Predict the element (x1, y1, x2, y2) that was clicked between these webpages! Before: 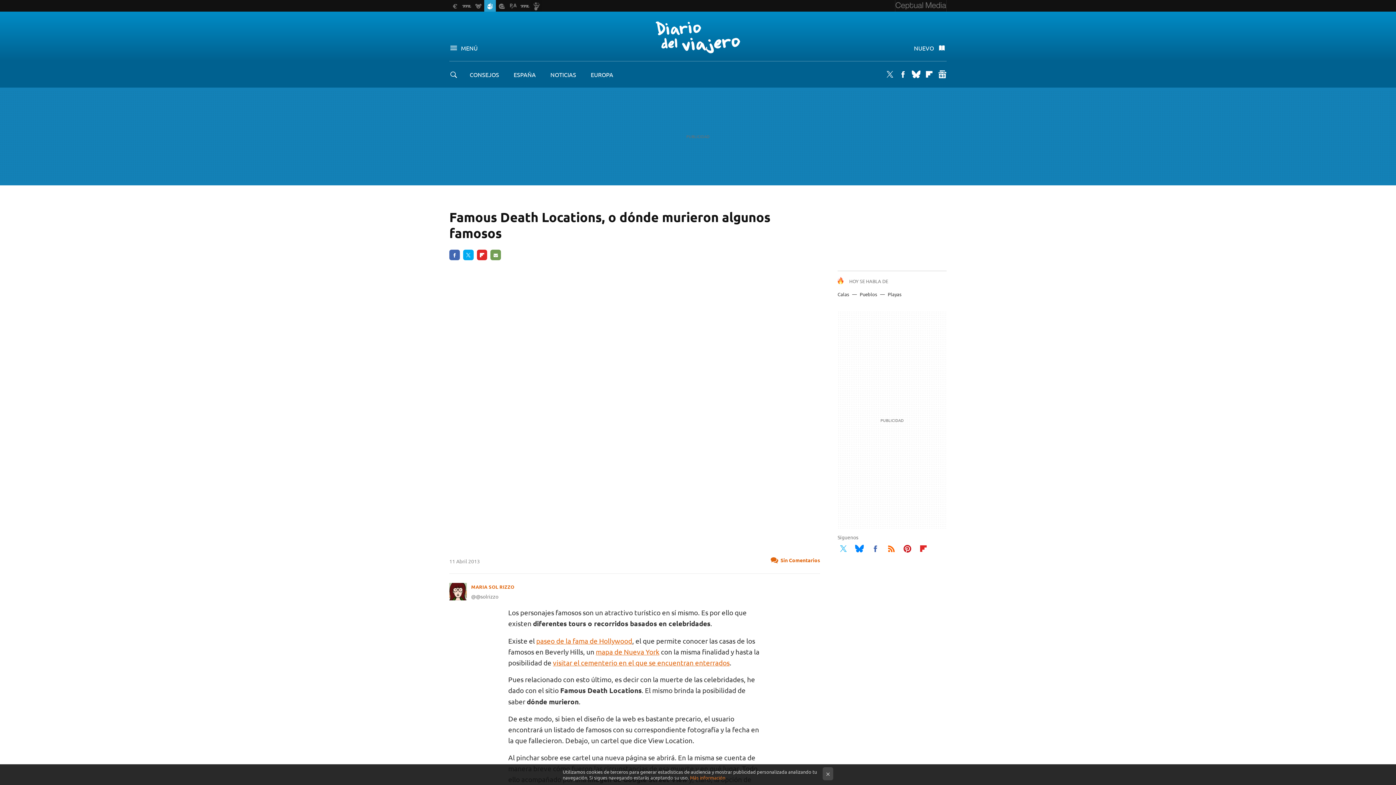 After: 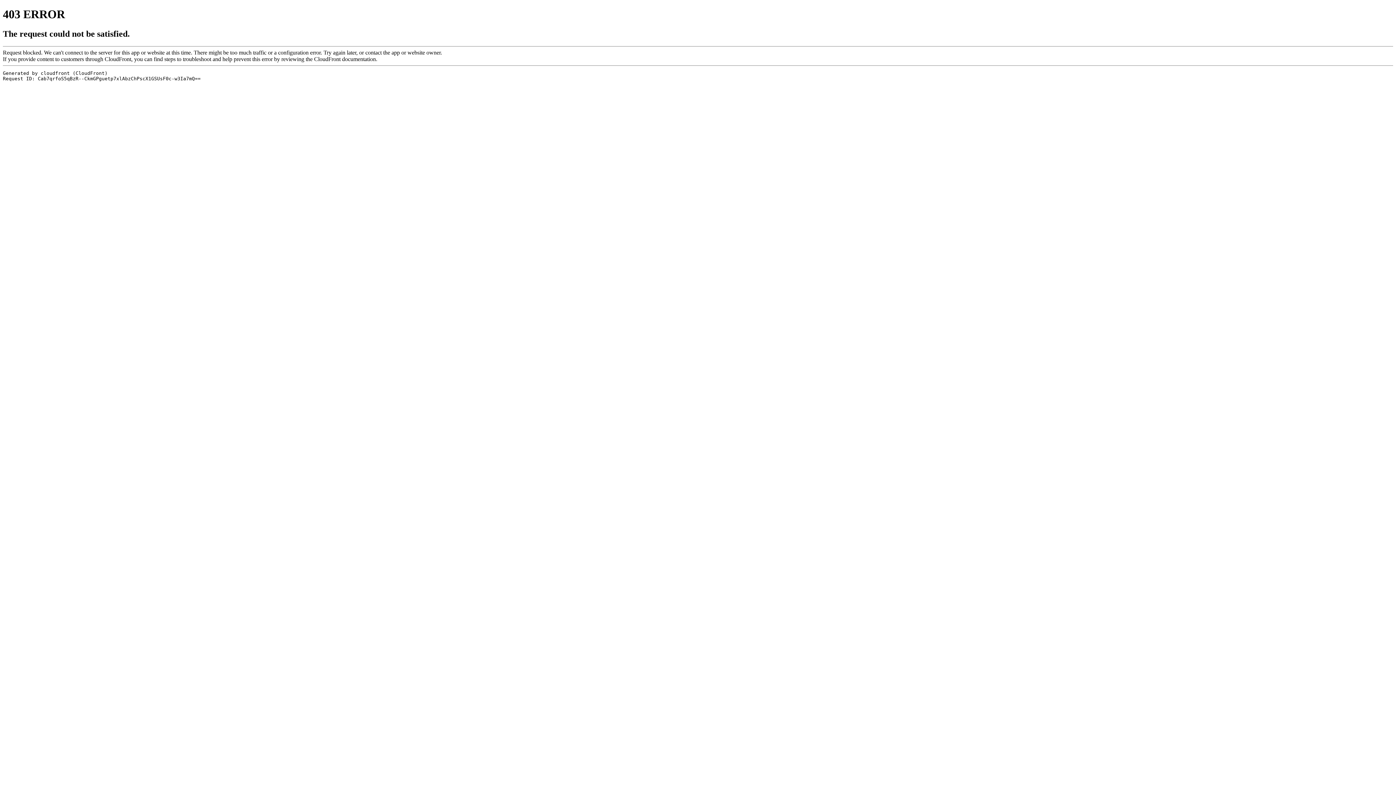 Action: bbox: (917, 541, 929, 553) label: Flipboard